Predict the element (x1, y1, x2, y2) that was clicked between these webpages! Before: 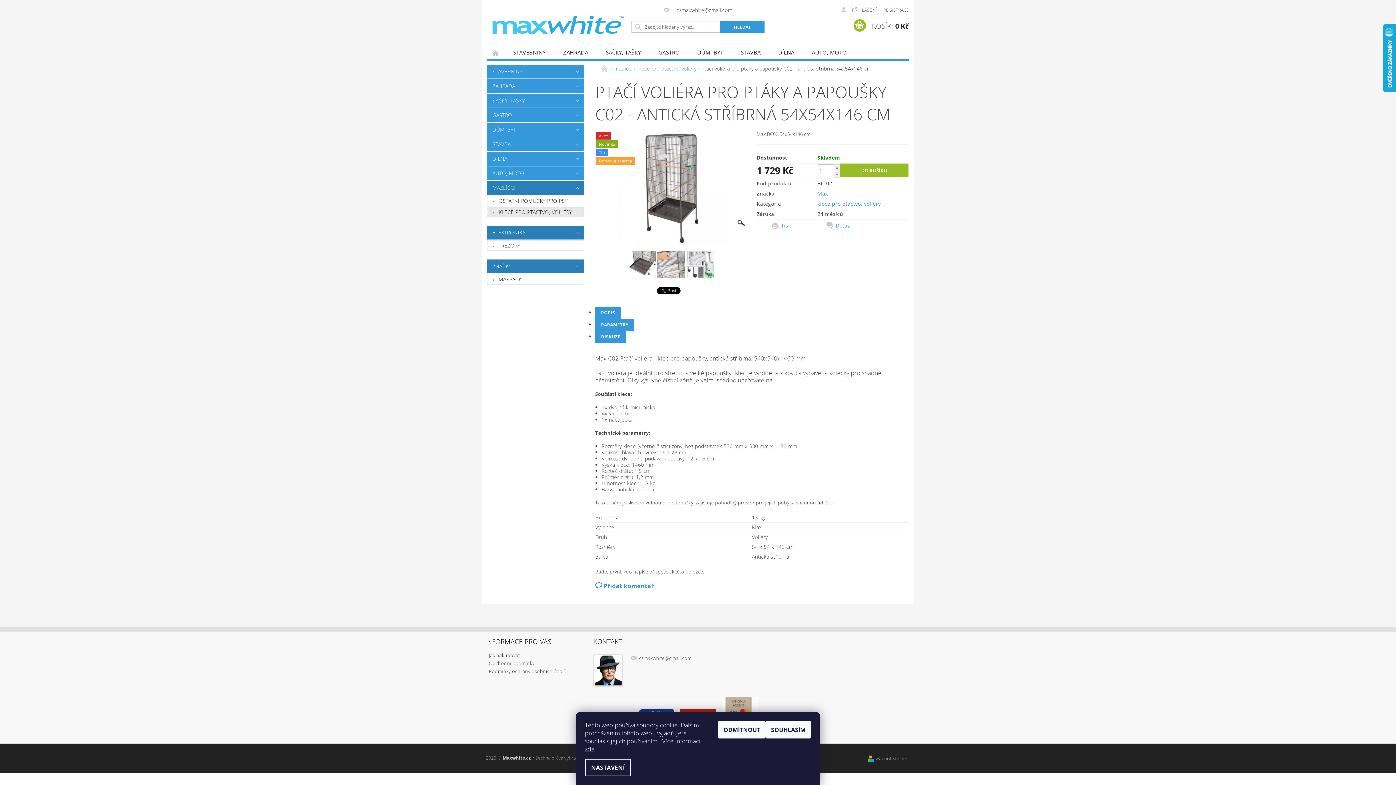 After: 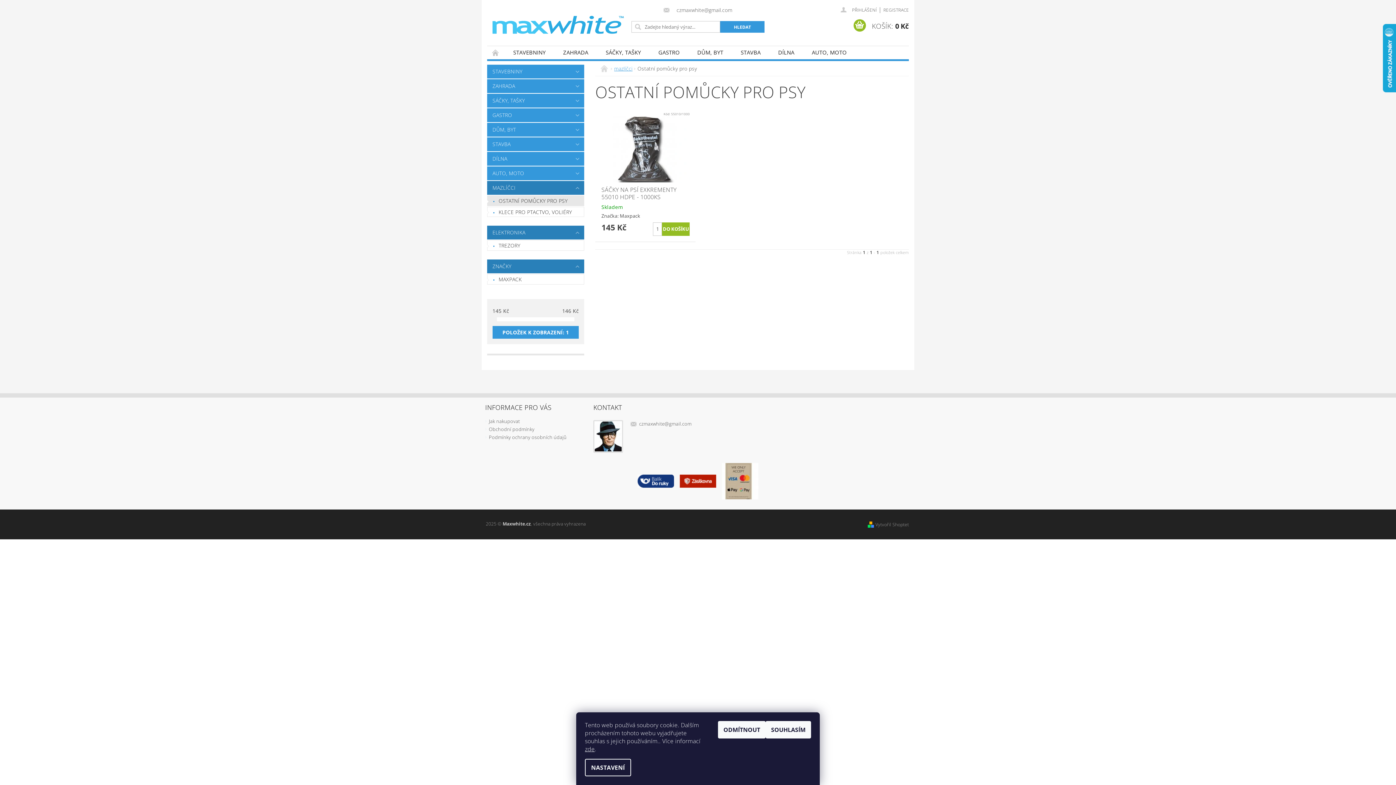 Action: bbox: (487, 196, 584, 205) label: OSTATNÍ POMŮCKY PRO PSY